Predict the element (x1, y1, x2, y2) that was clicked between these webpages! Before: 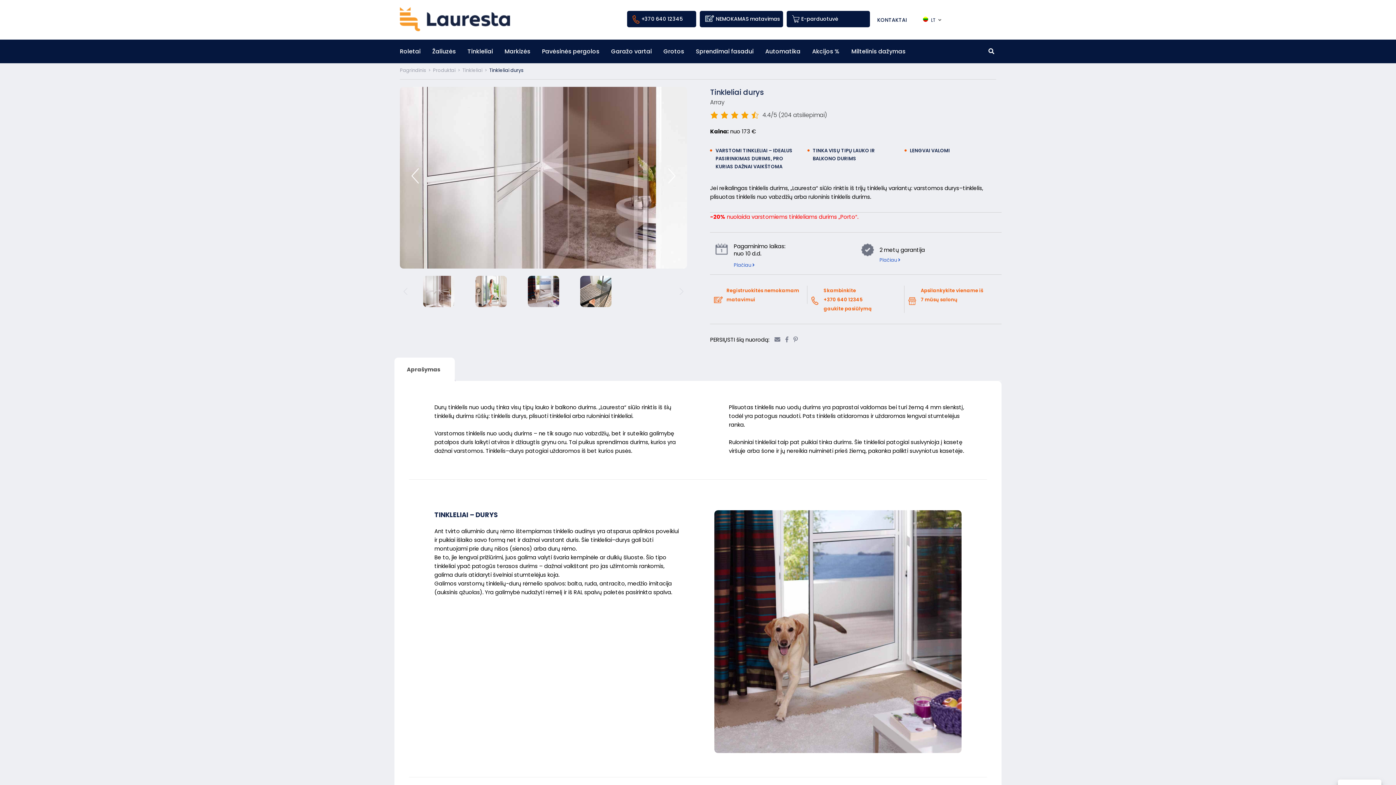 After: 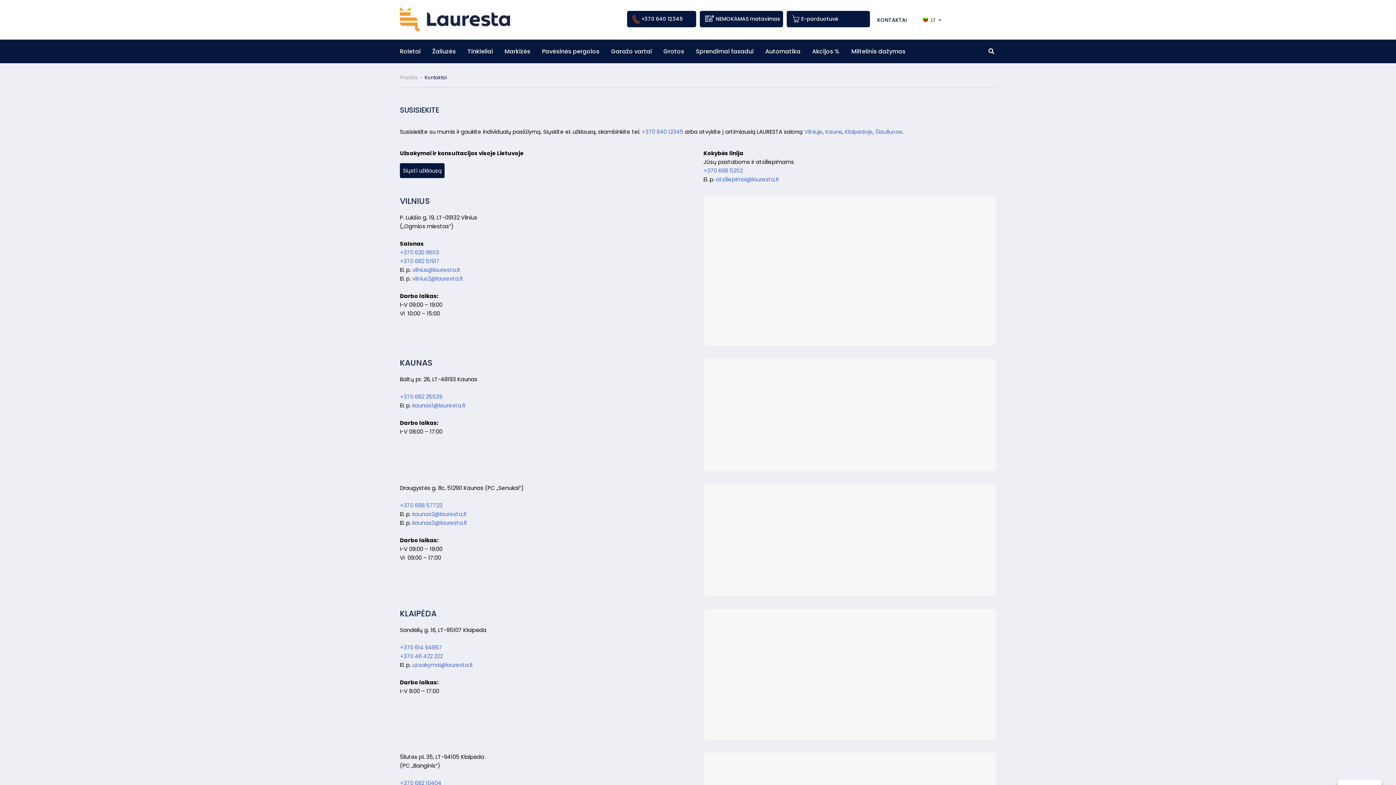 Action: label: KONTAKTAI bbox: (877, 16, 907, 23)